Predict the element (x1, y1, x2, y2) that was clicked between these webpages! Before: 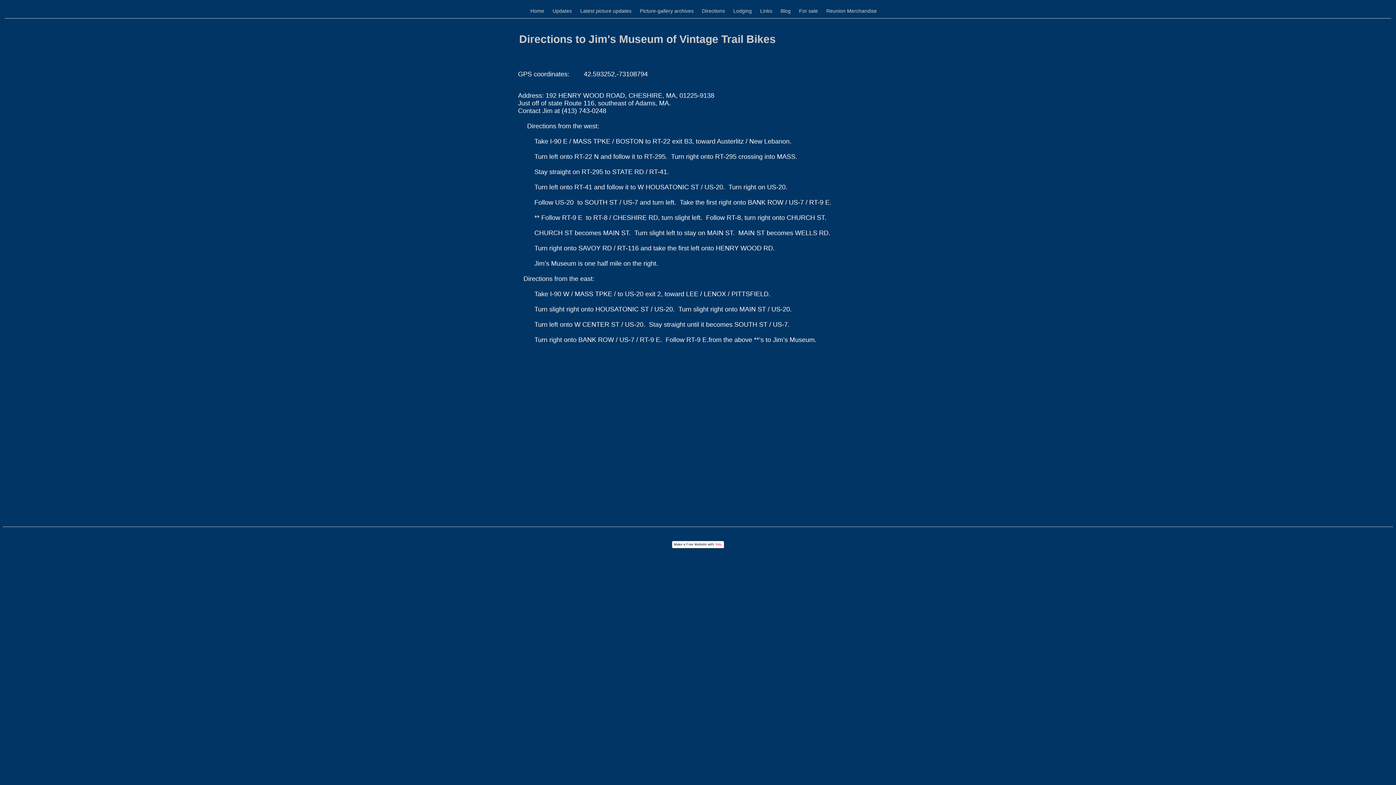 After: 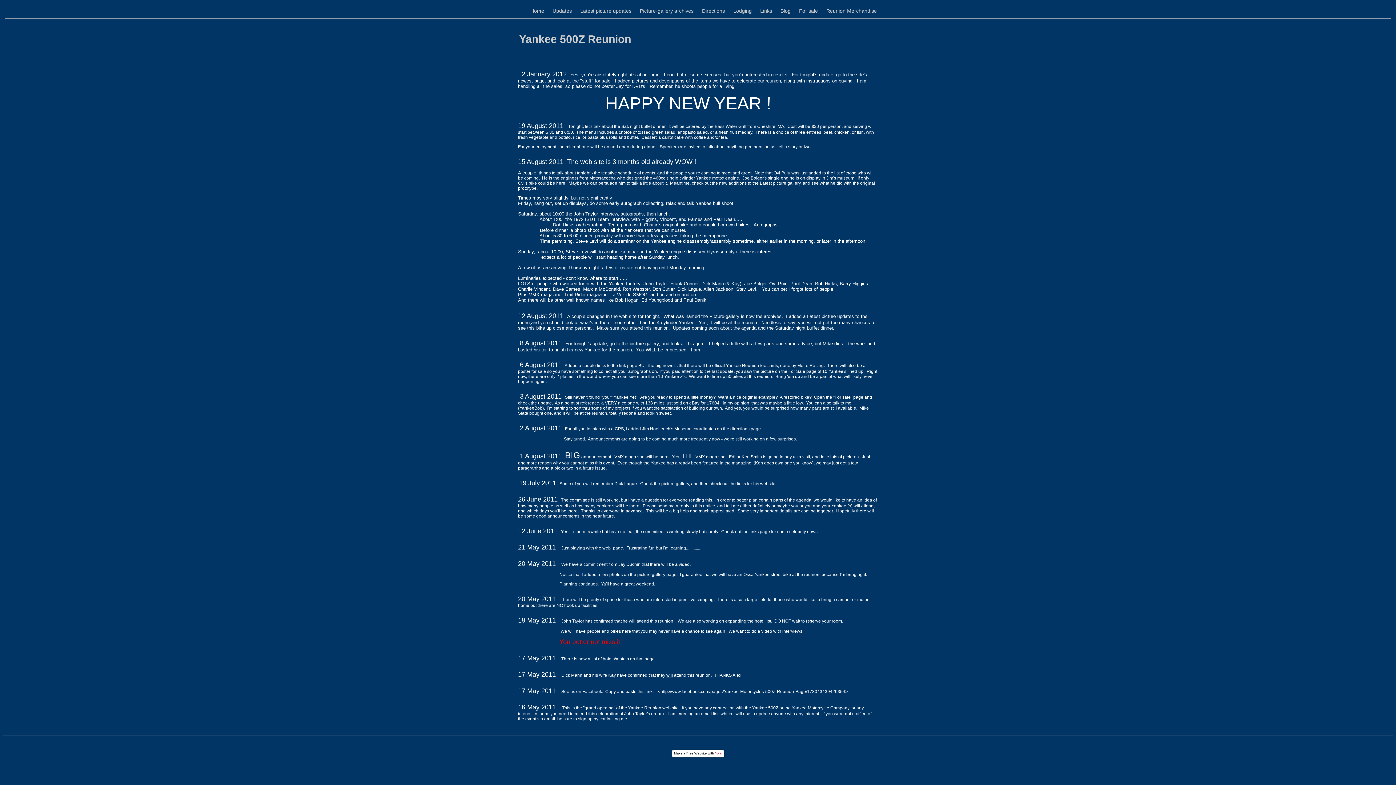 Action: bbox: (552, 8, 572, 13) label: Updates